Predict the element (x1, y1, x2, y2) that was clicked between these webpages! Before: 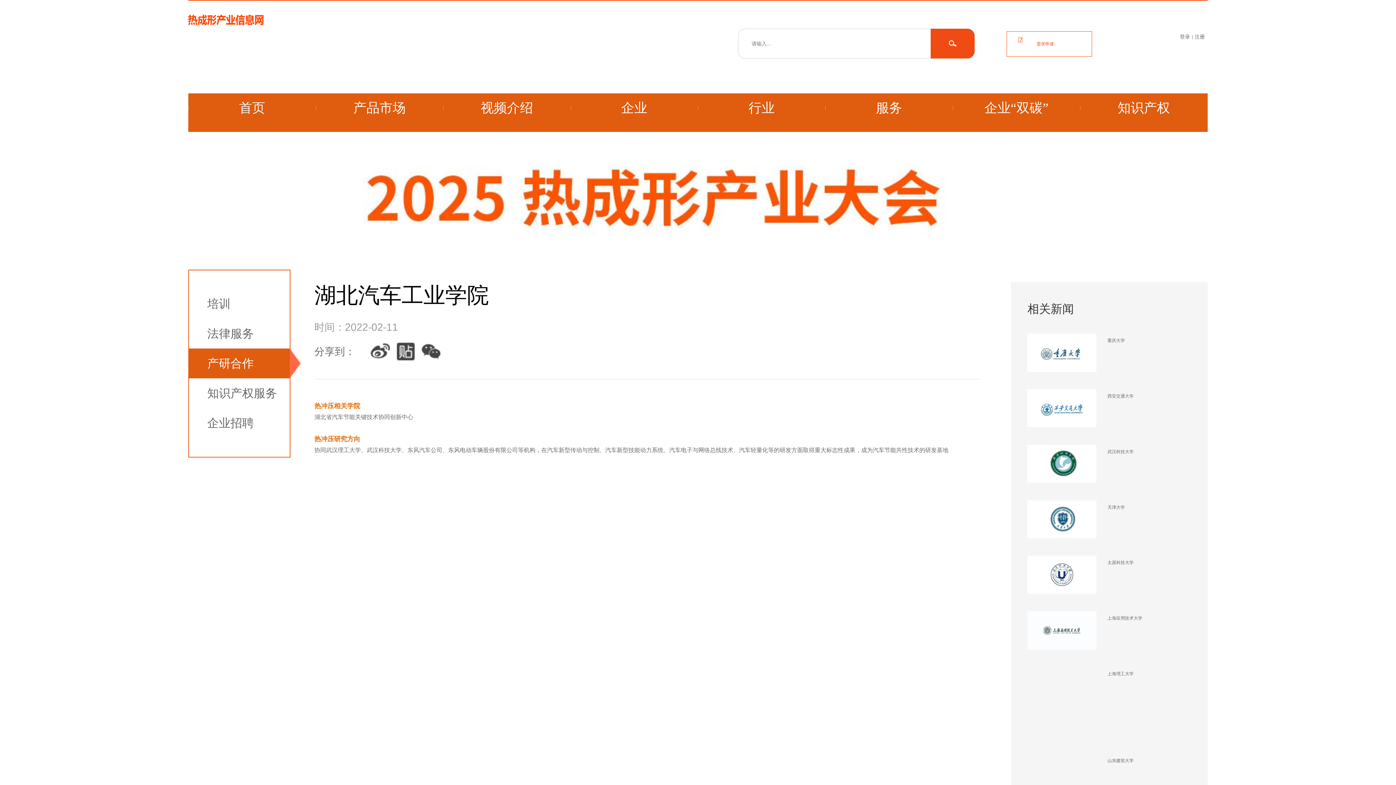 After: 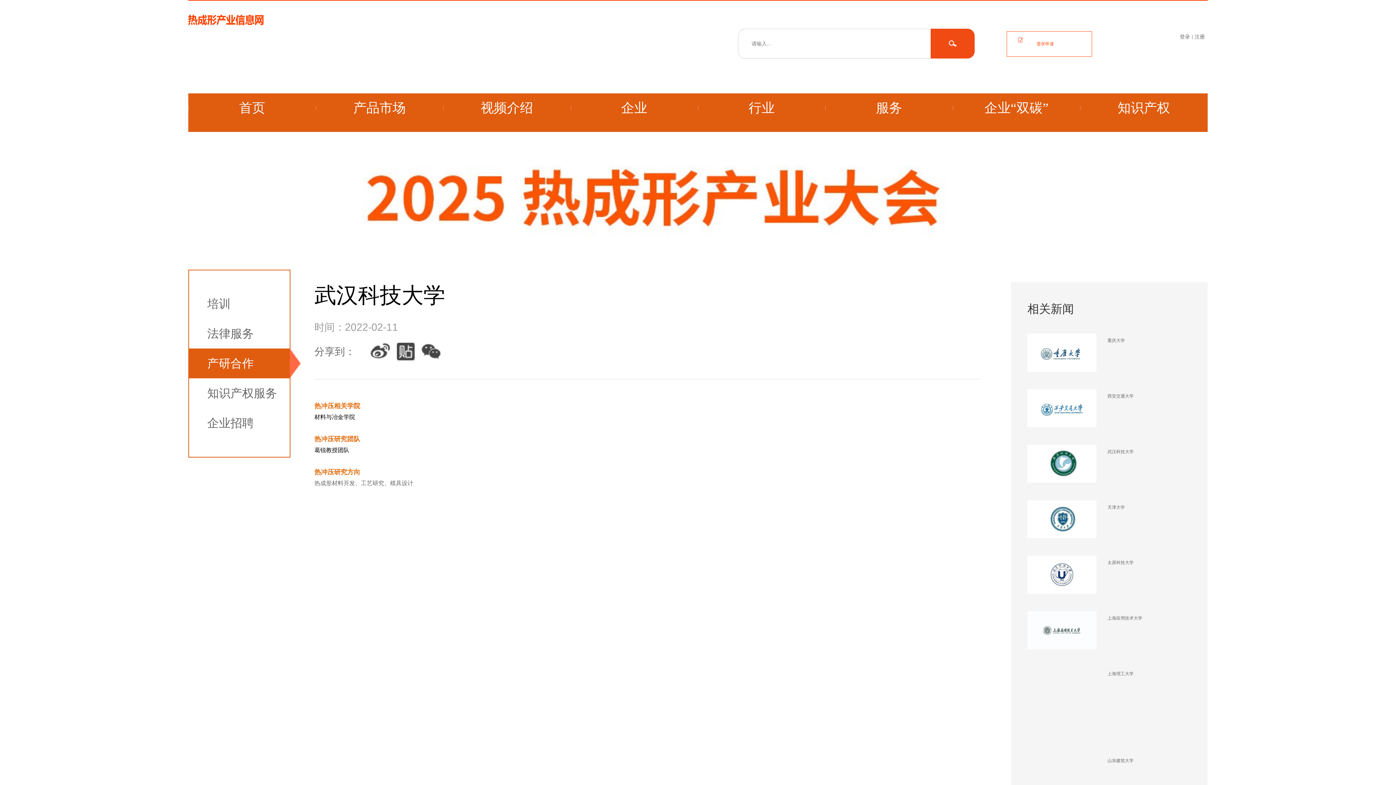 Action: label: 武汉科技大学 bbox: (1107, 449, 1133, 454)